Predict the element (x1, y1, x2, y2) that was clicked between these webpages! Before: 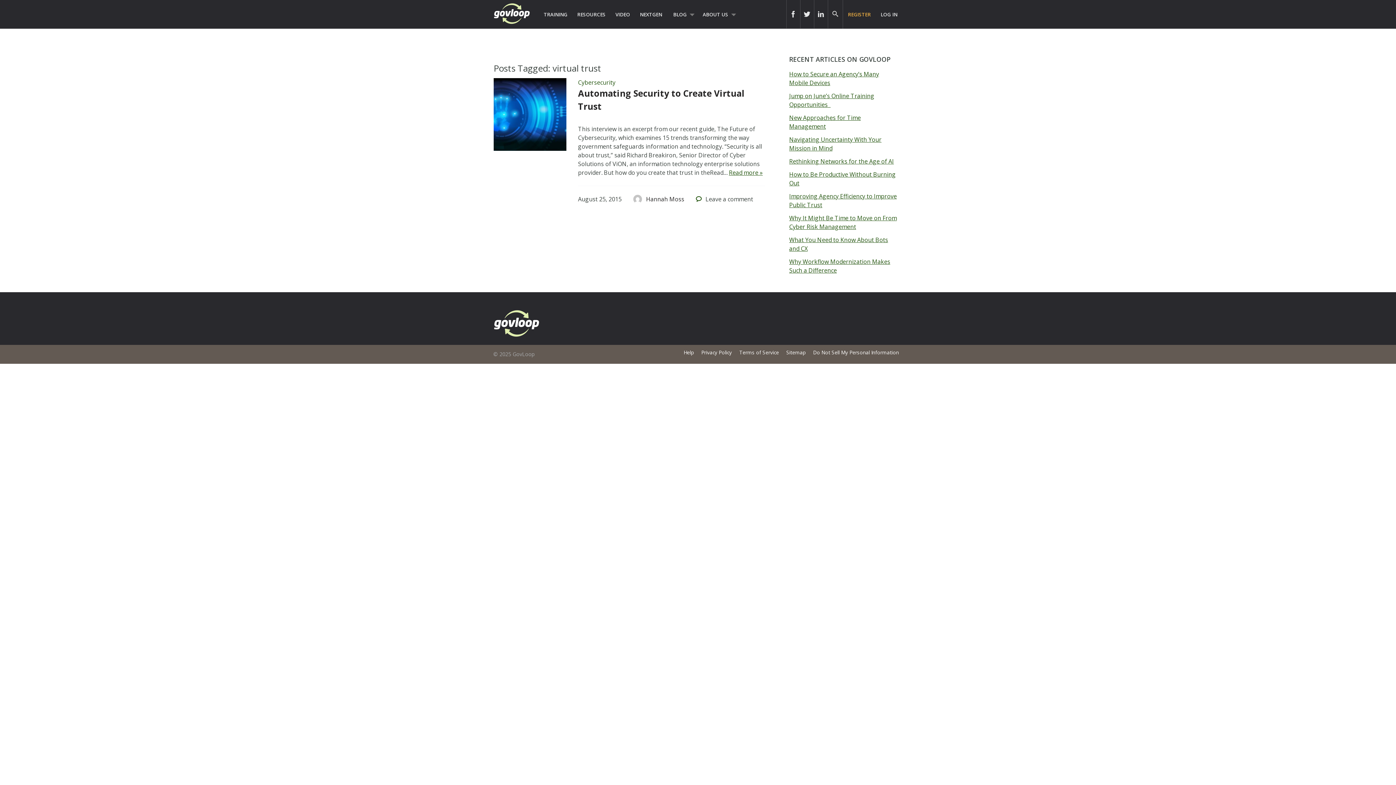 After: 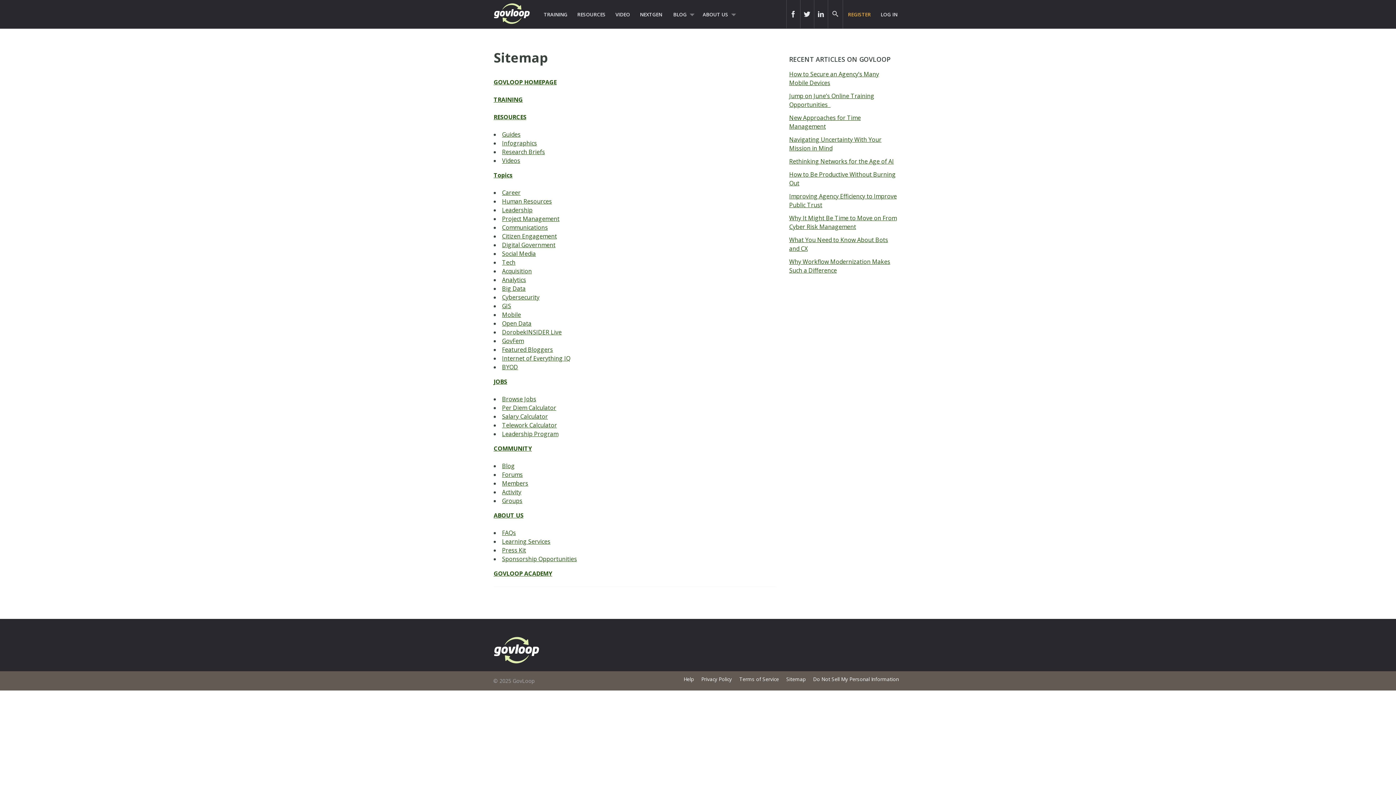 Action: label: Sitemap bbox: (782, 345, 809, 360)